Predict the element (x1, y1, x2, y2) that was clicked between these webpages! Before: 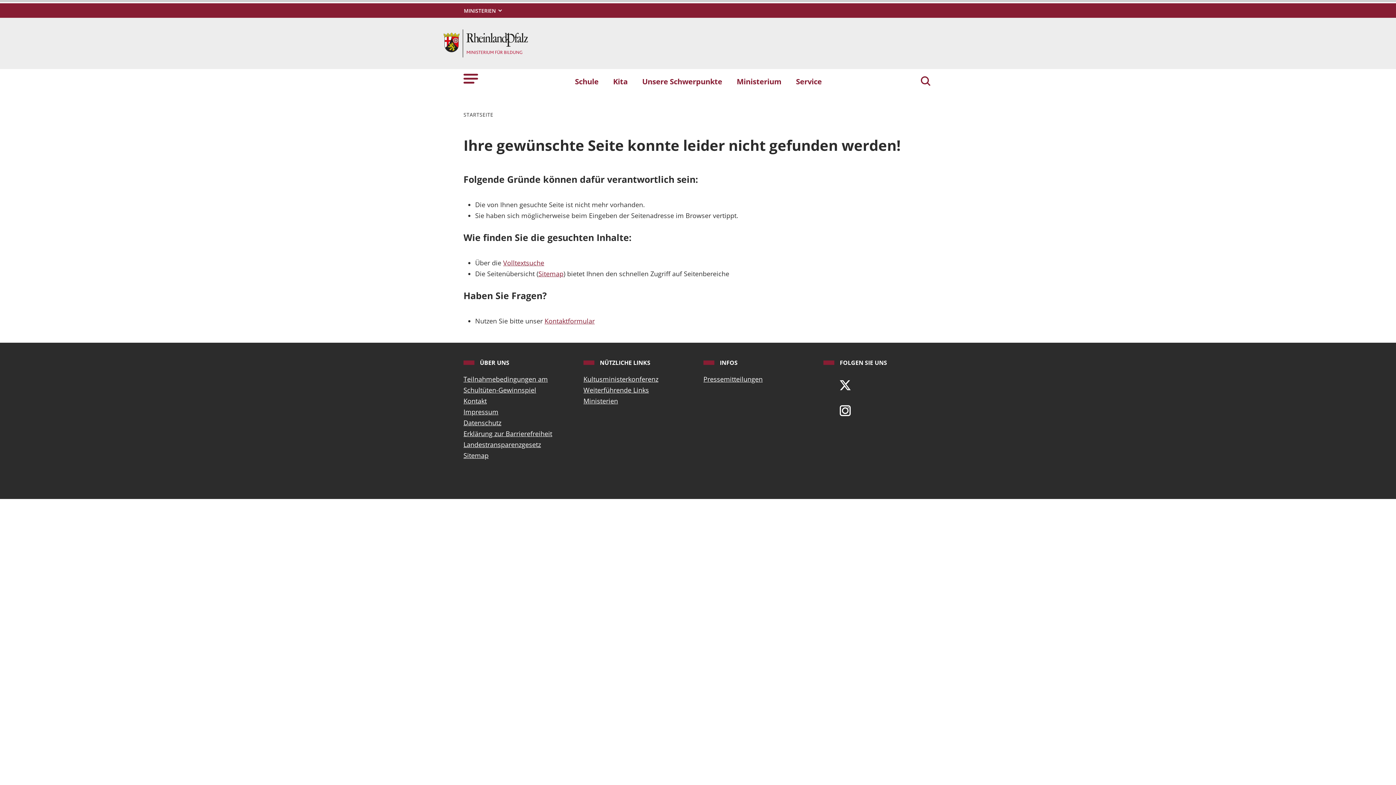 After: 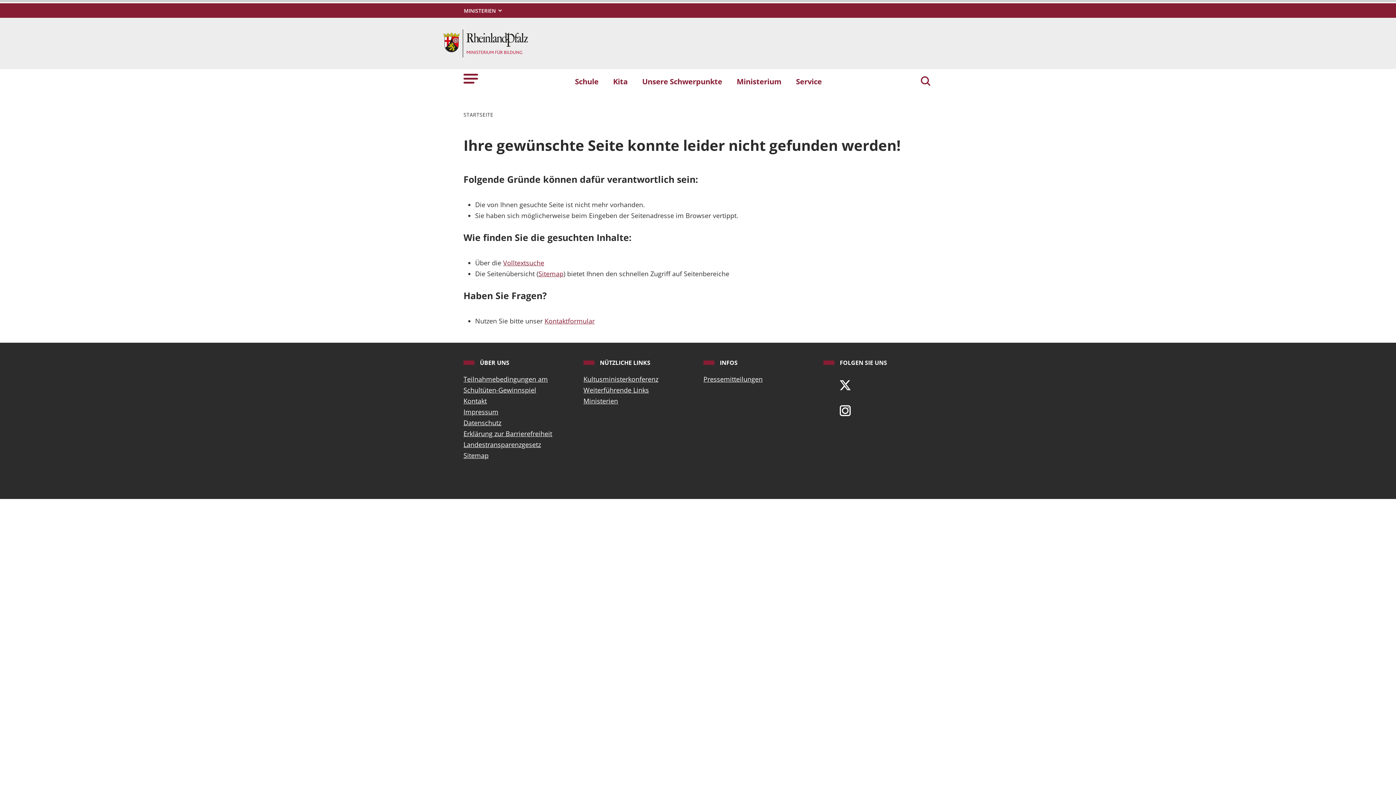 Action: bbox: (840, 404, 850, 415)